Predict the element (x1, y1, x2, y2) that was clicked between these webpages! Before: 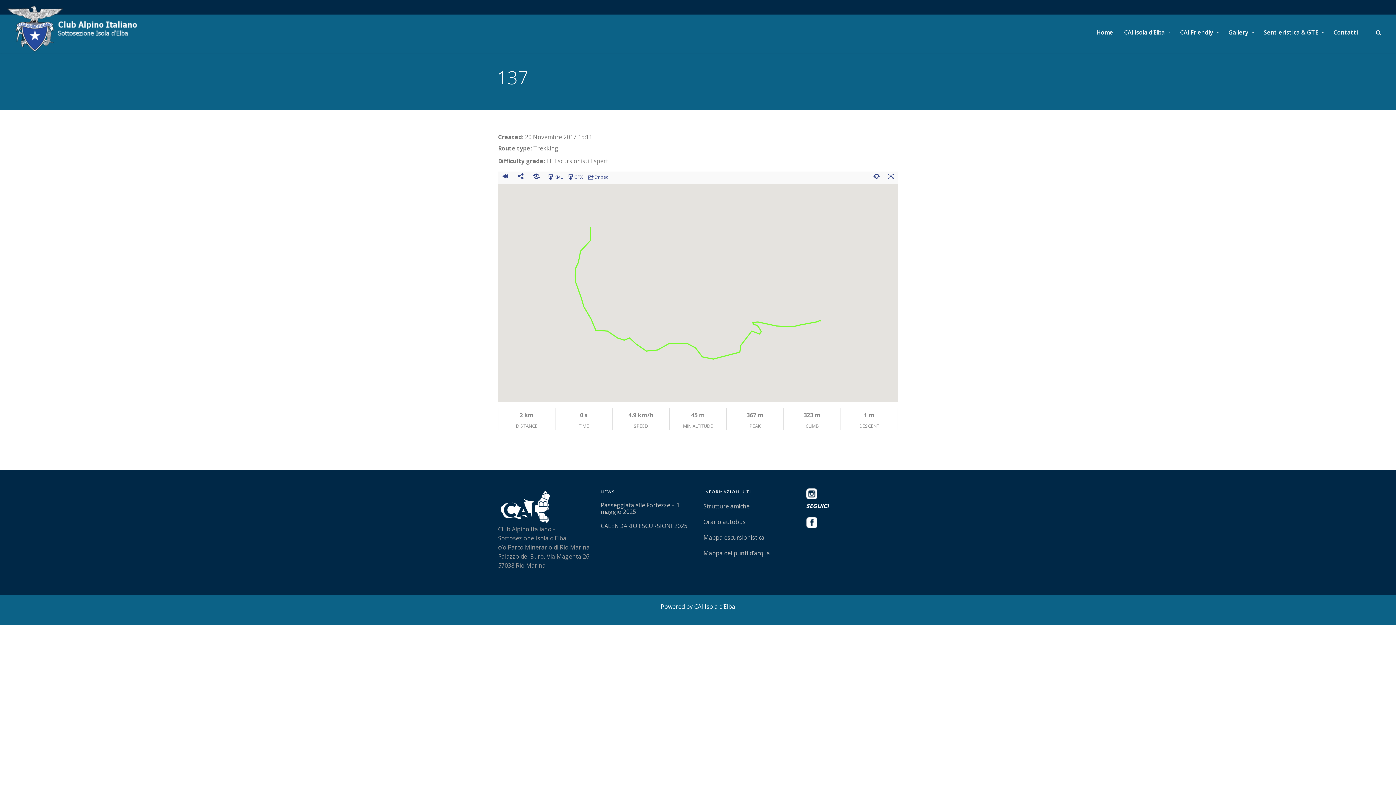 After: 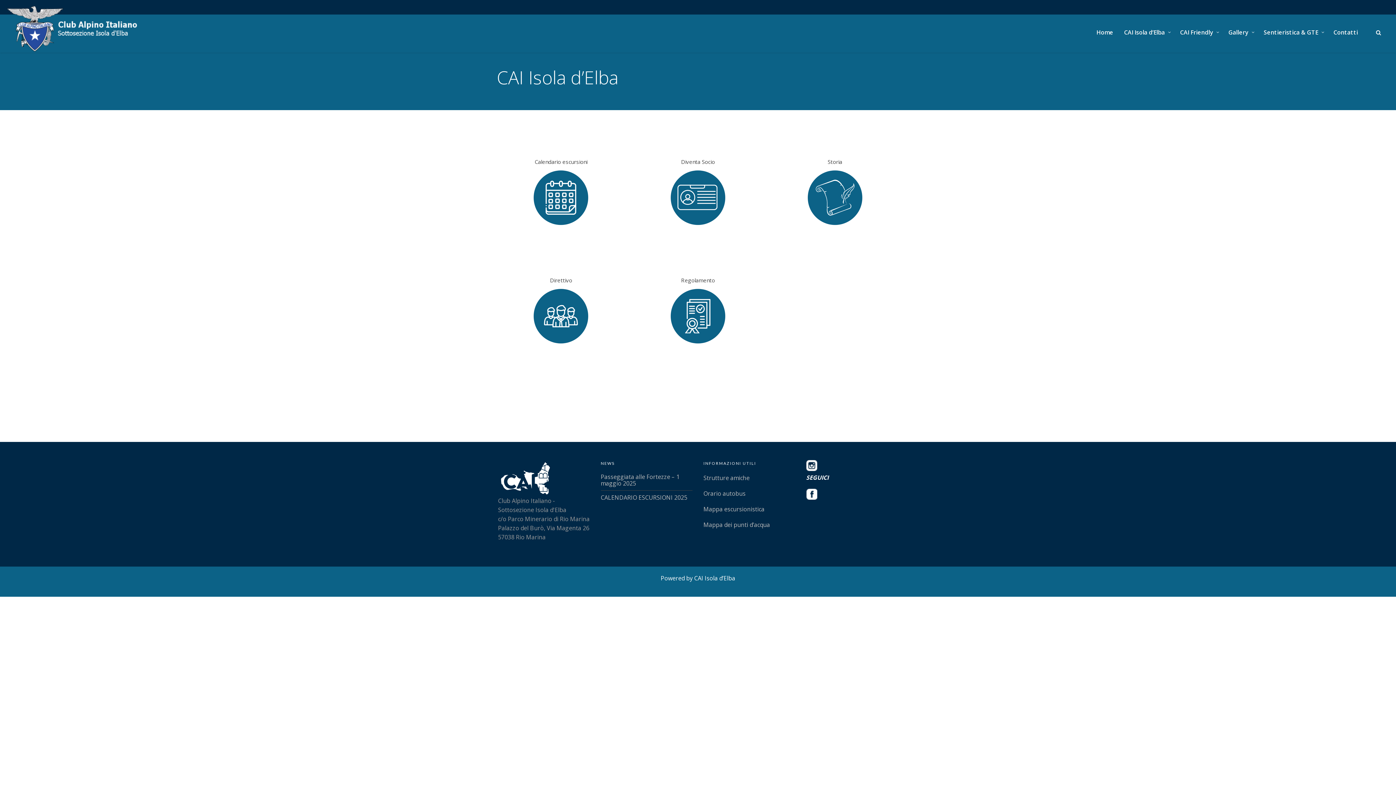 Action: label: CAI Isola d’Elba bbox: (1118, 28, 1166, 45)